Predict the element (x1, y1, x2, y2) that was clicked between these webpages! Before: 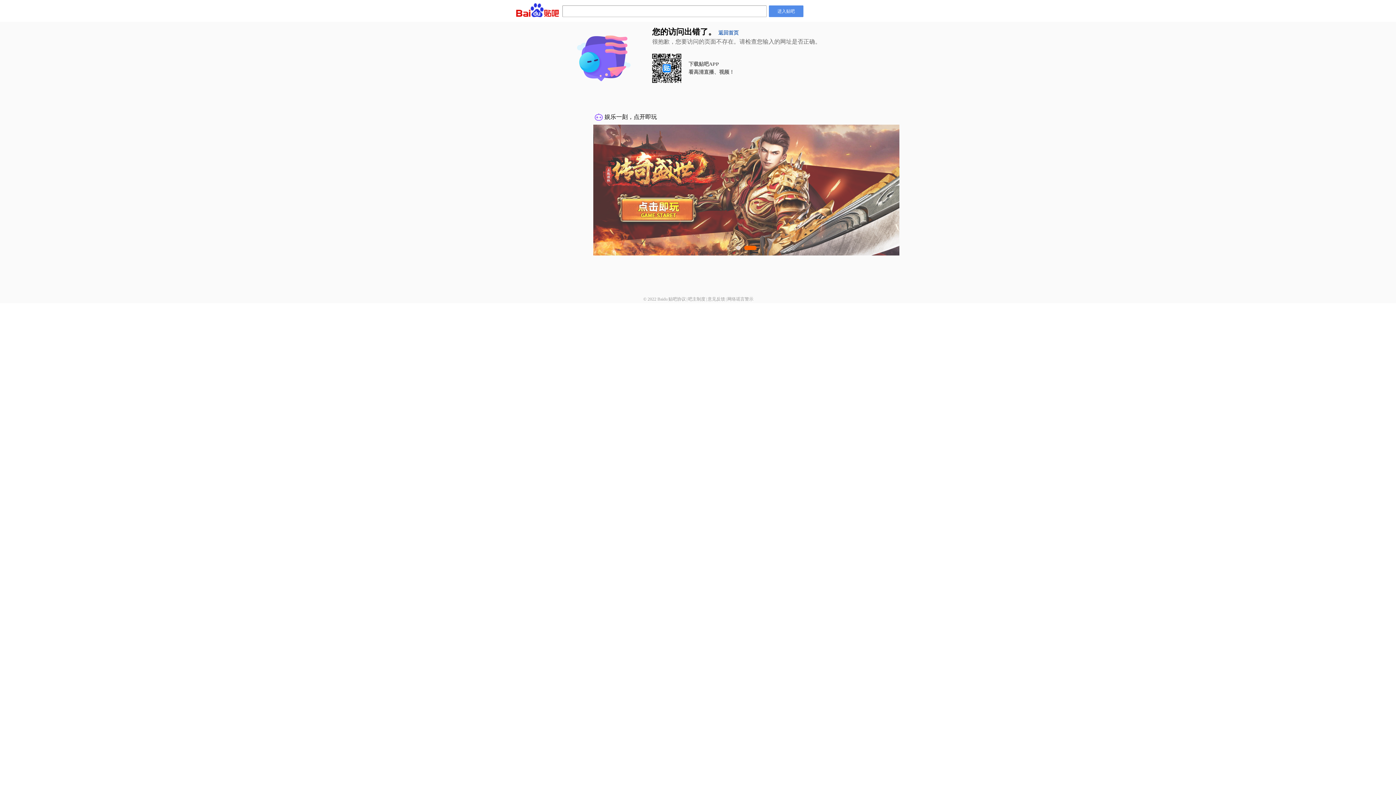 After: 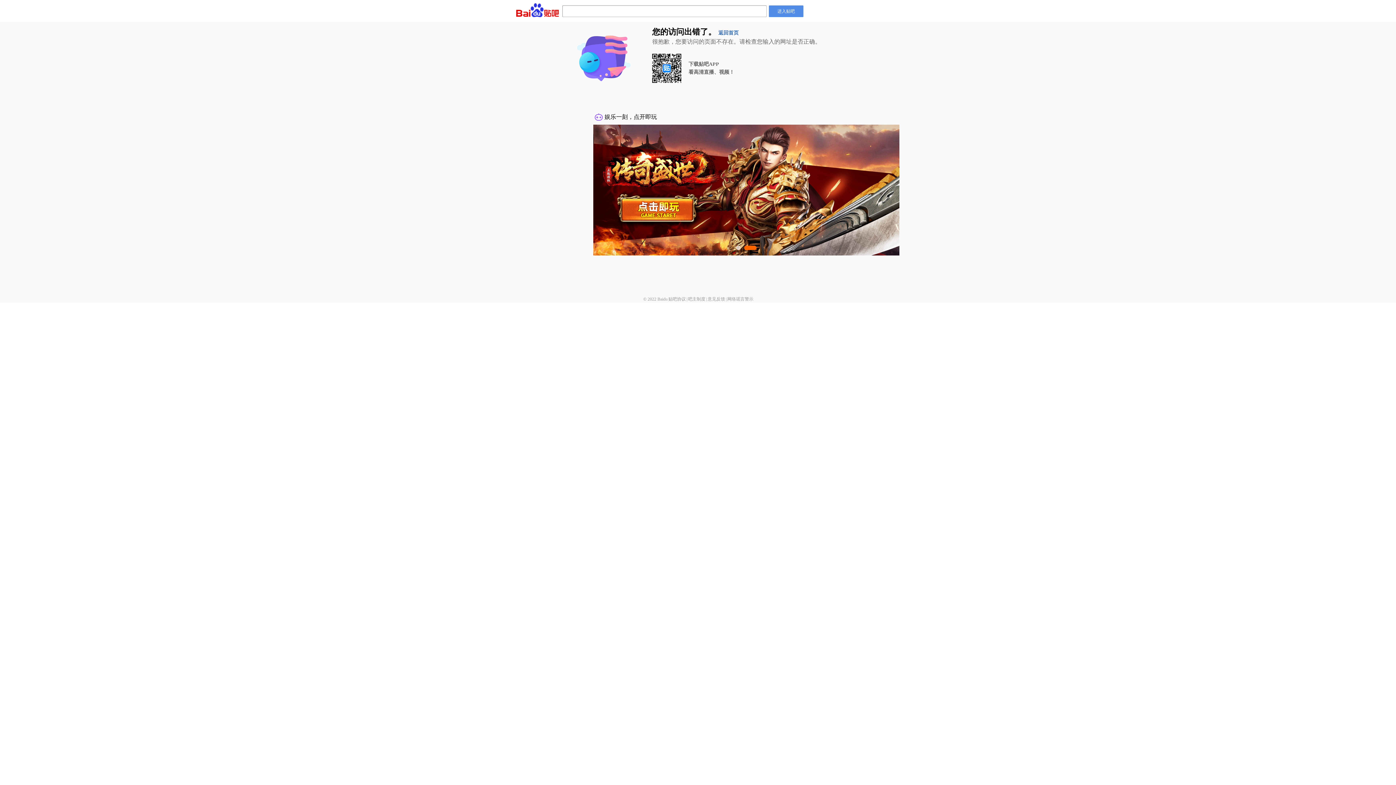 Action: bbox: (707, 296, 725, 301) label: 意见反馈